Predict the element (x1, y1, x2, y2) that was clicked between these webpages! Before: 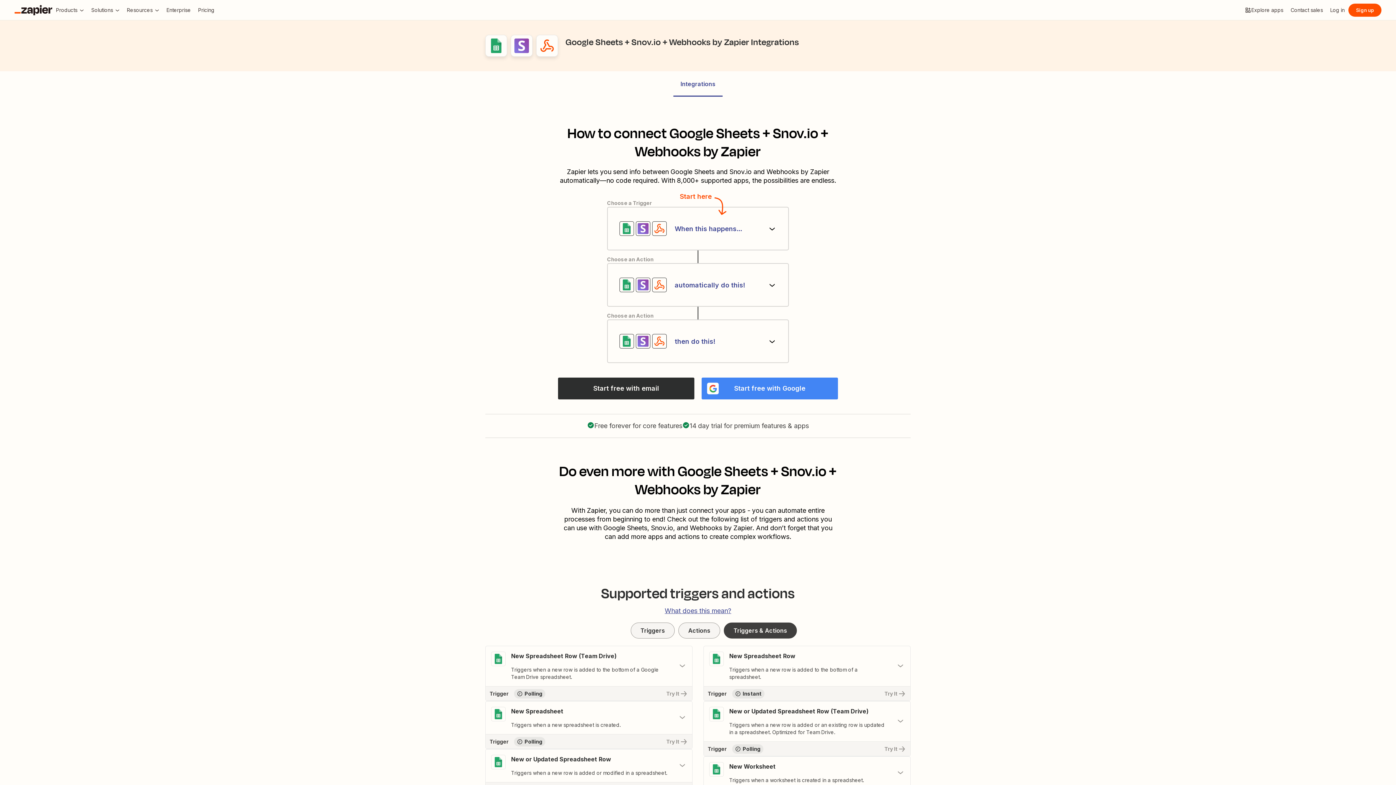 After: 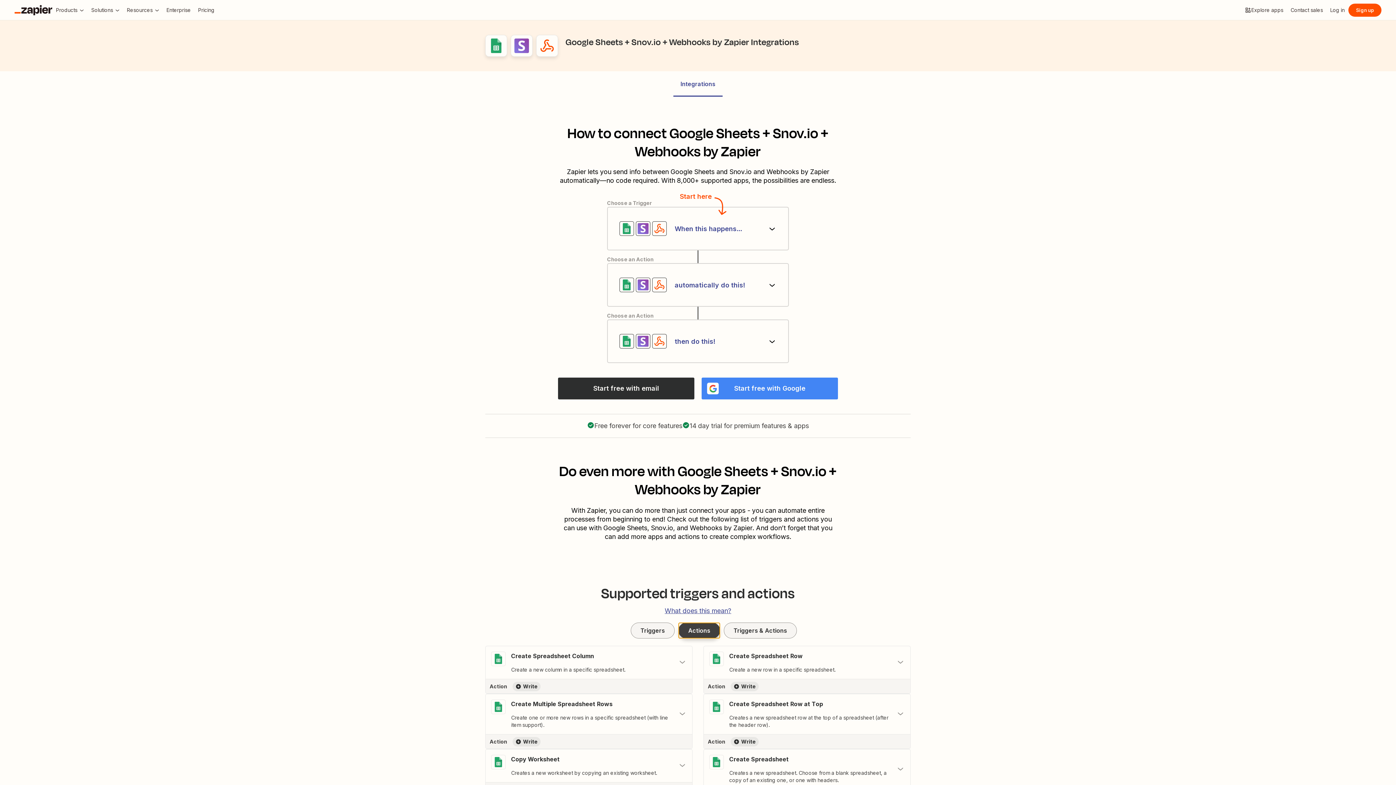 Action: label: Actions bbox: (678, 622, 720, 638)